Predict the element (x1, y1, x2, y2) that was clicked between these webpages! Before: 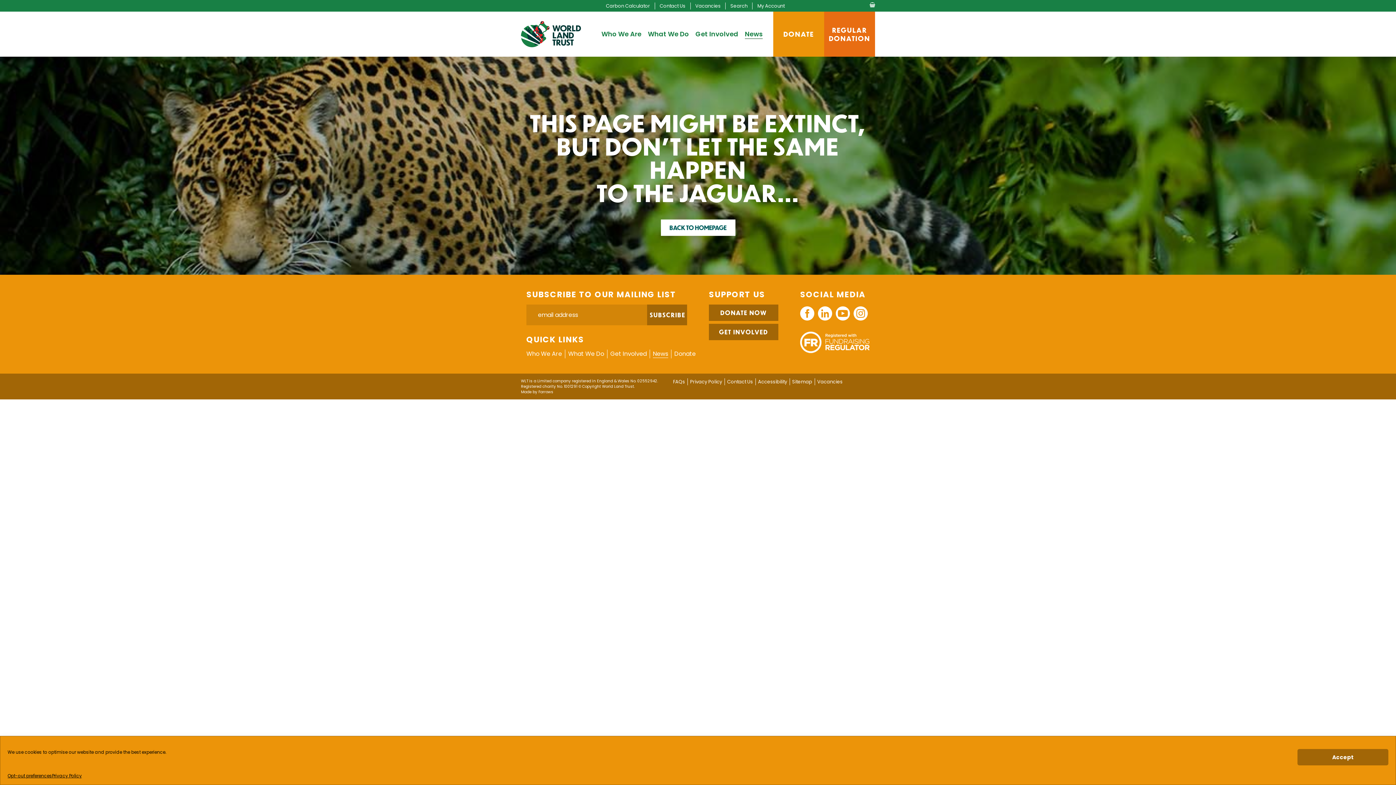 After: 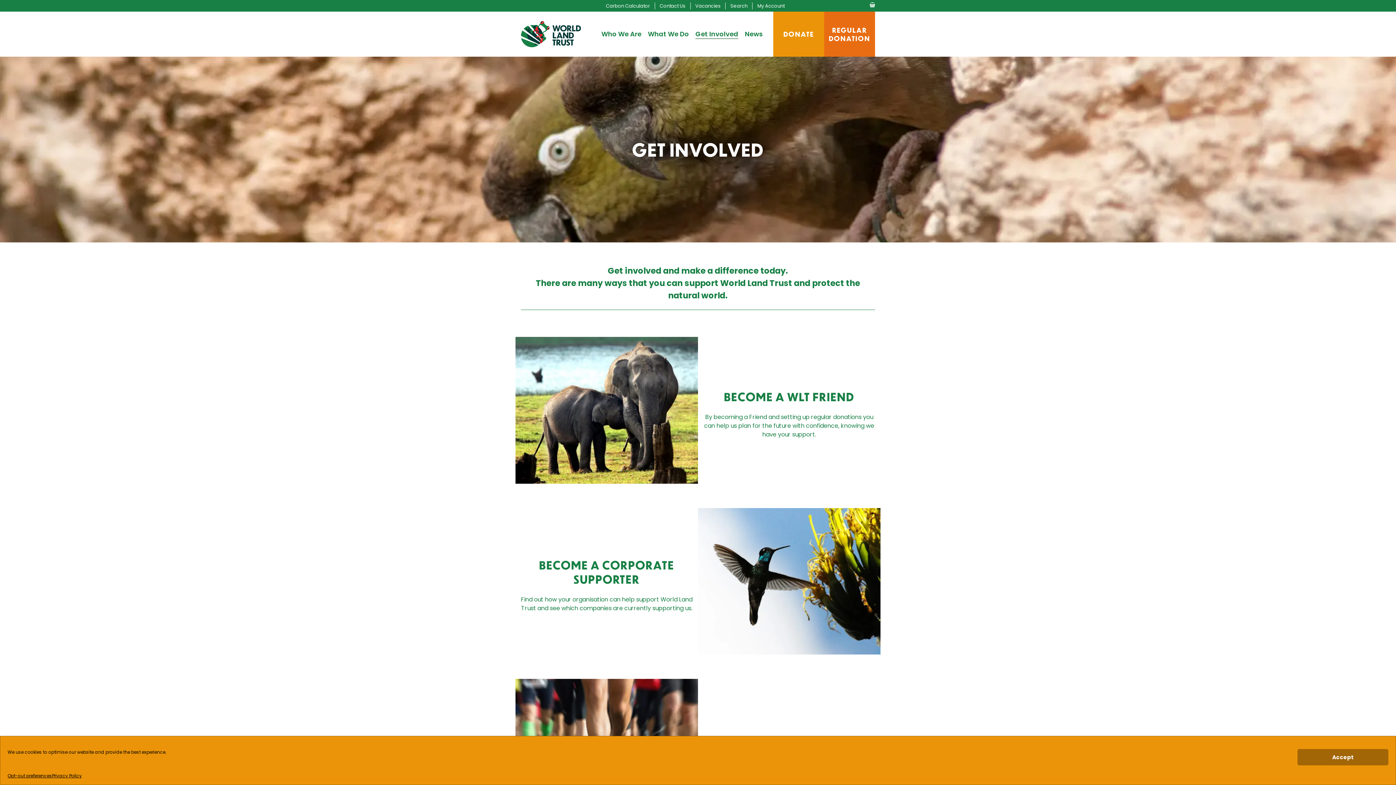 Action: bbox: (692, 22, 741, 45) label: Get Involved